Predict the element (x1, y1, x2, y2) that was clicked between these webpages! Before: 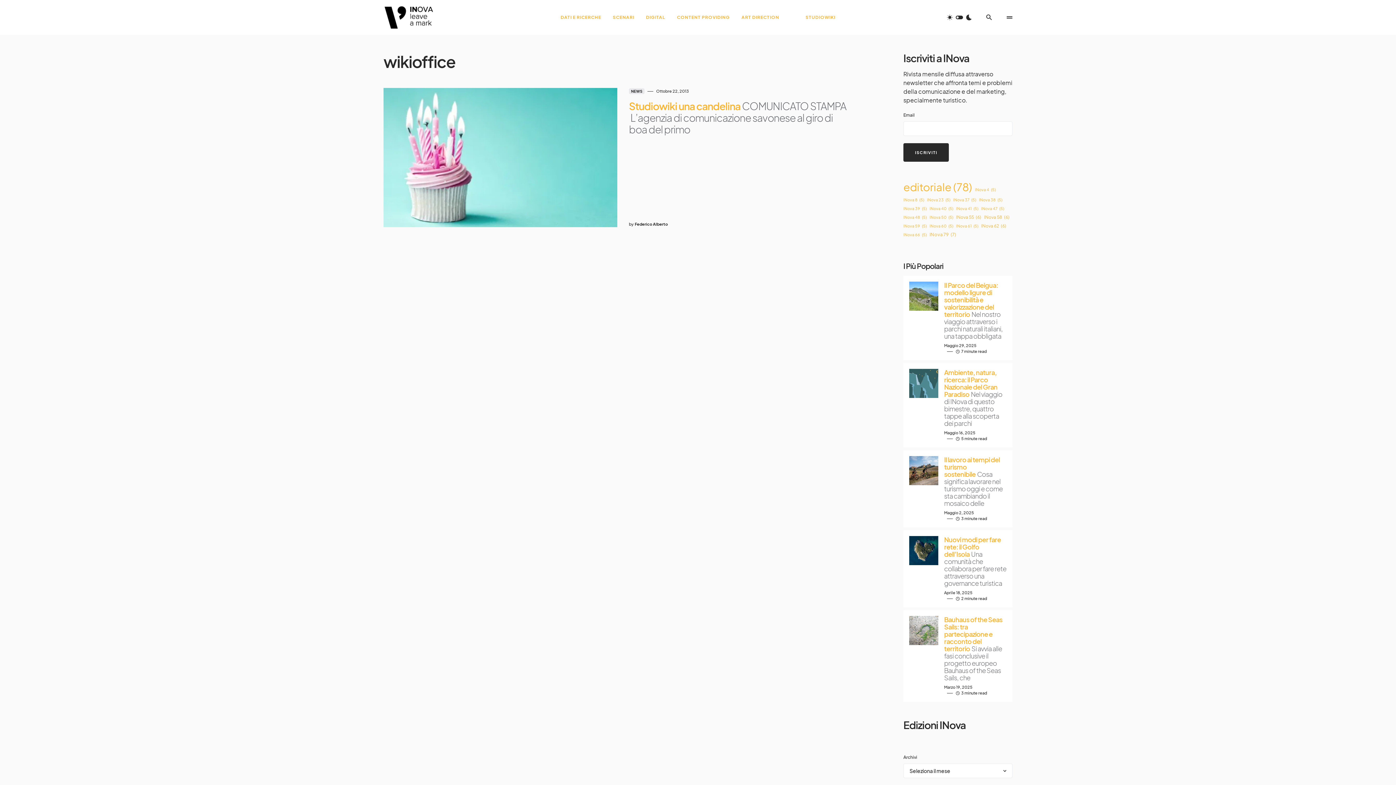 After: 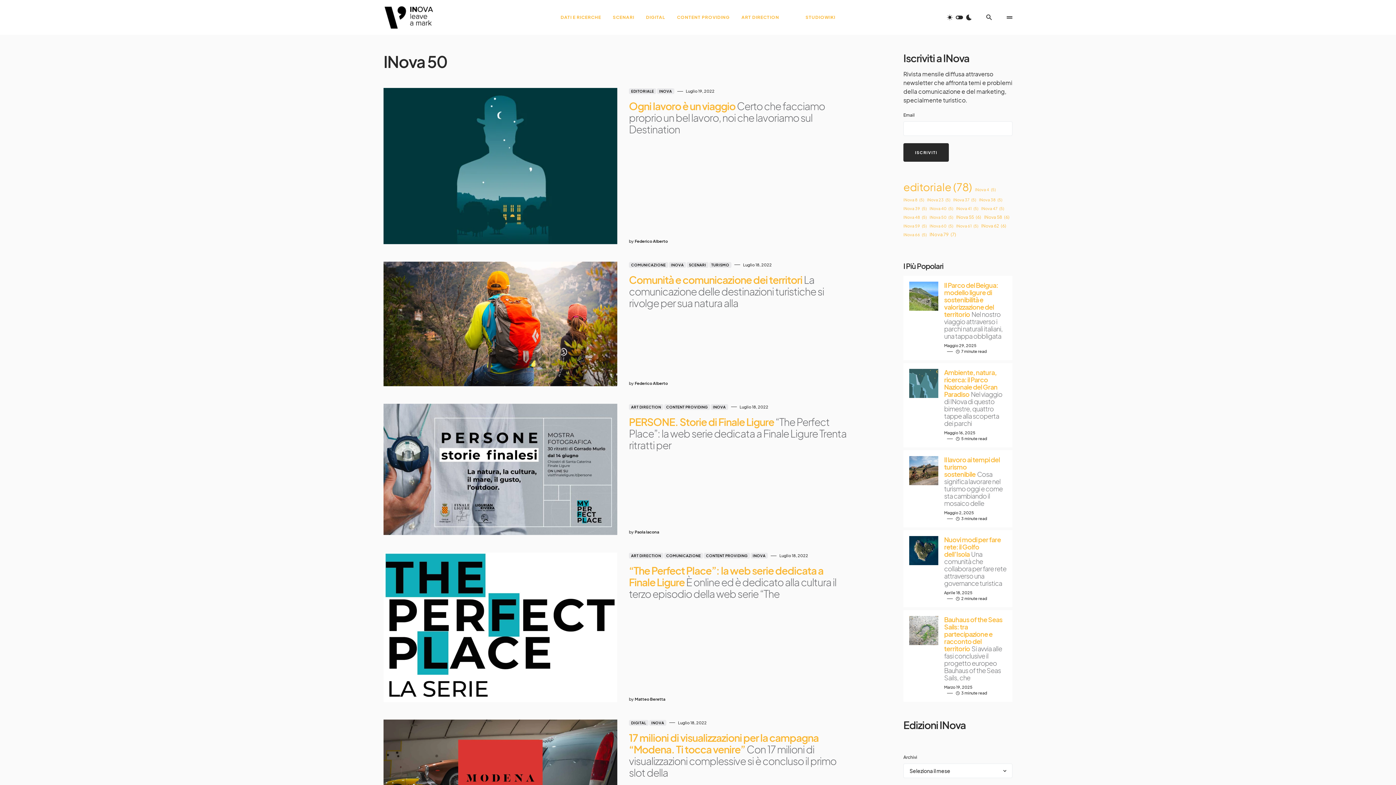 Action: label: INova 50 (5 elementi) bbox: (929, 214, 953, 220)